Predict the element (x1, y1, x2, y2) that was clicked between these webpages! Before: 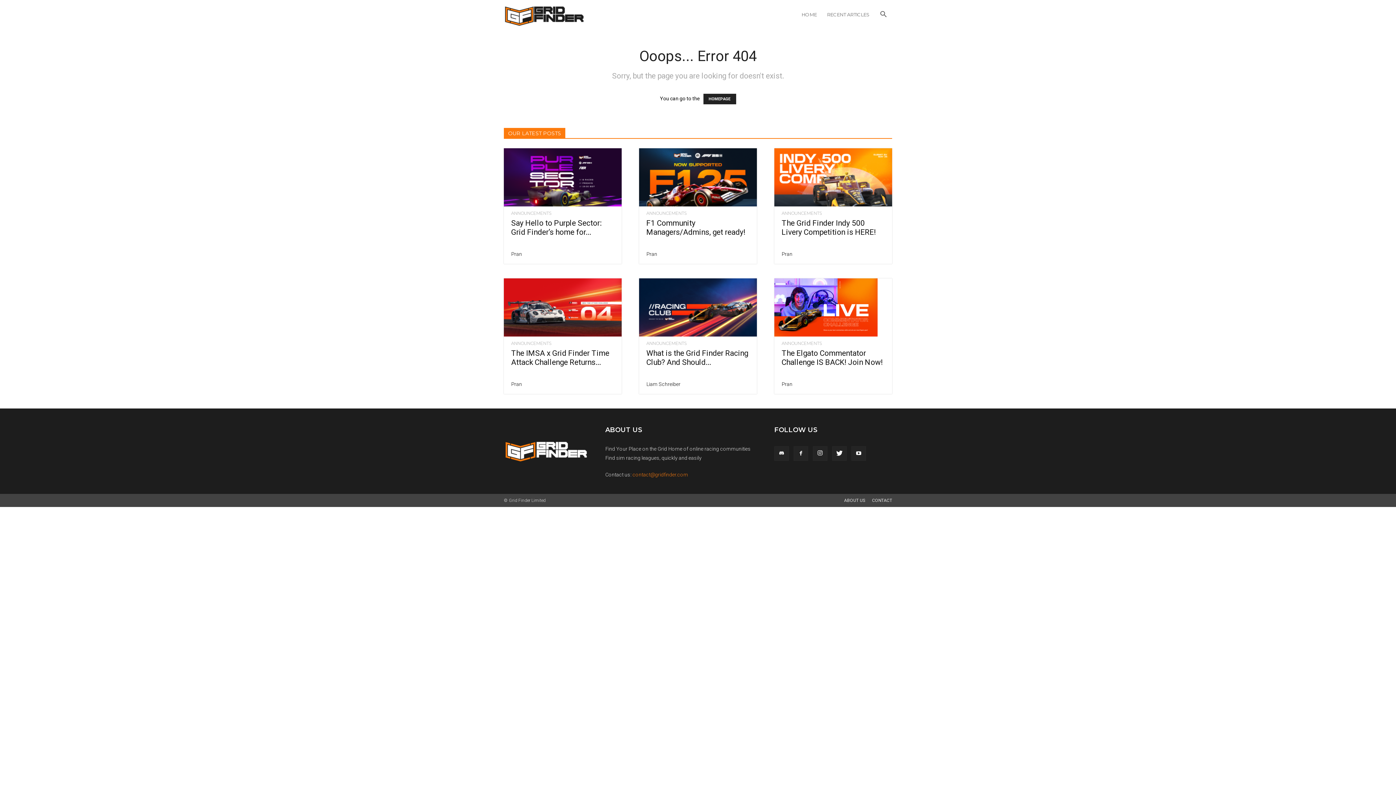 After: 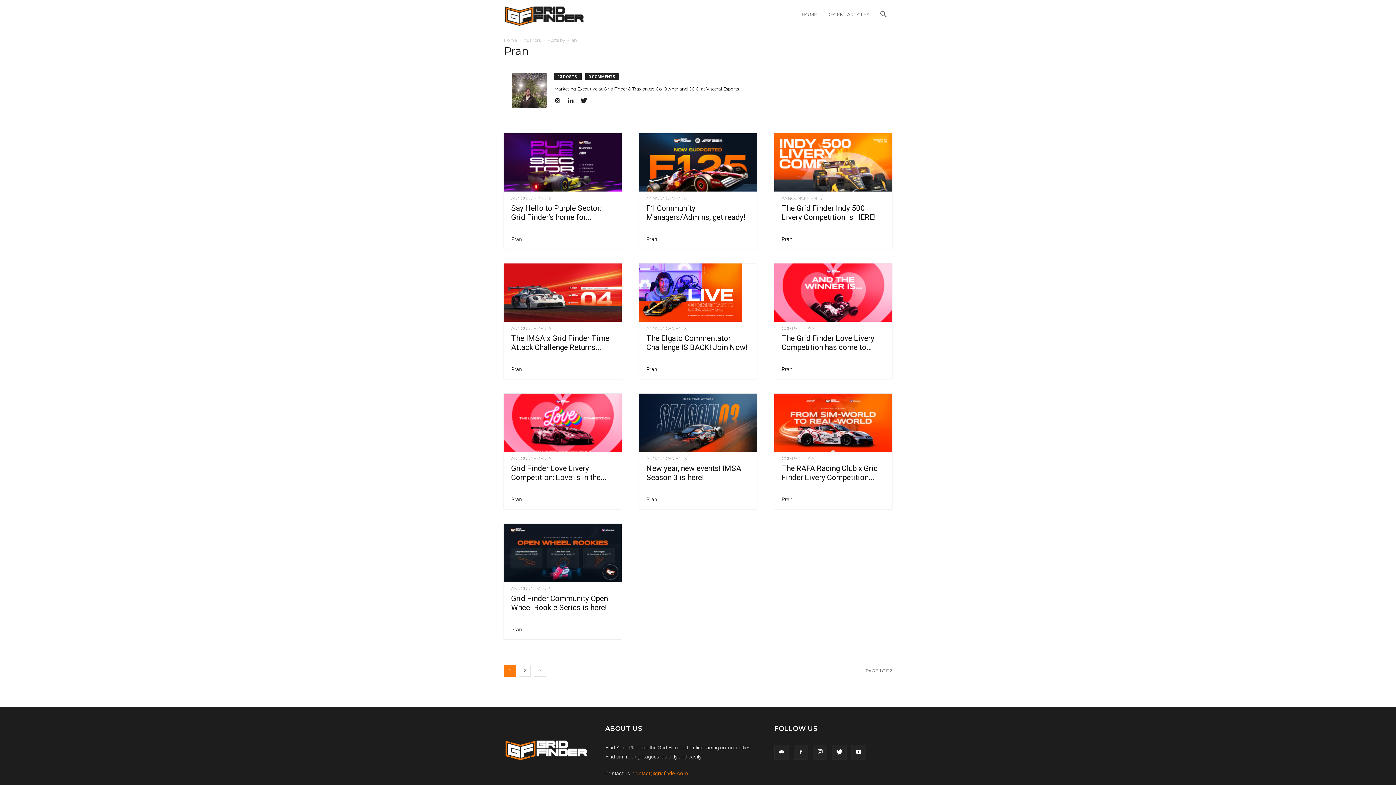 Action: label: Pran bbox: (781, 381, 792, 387)